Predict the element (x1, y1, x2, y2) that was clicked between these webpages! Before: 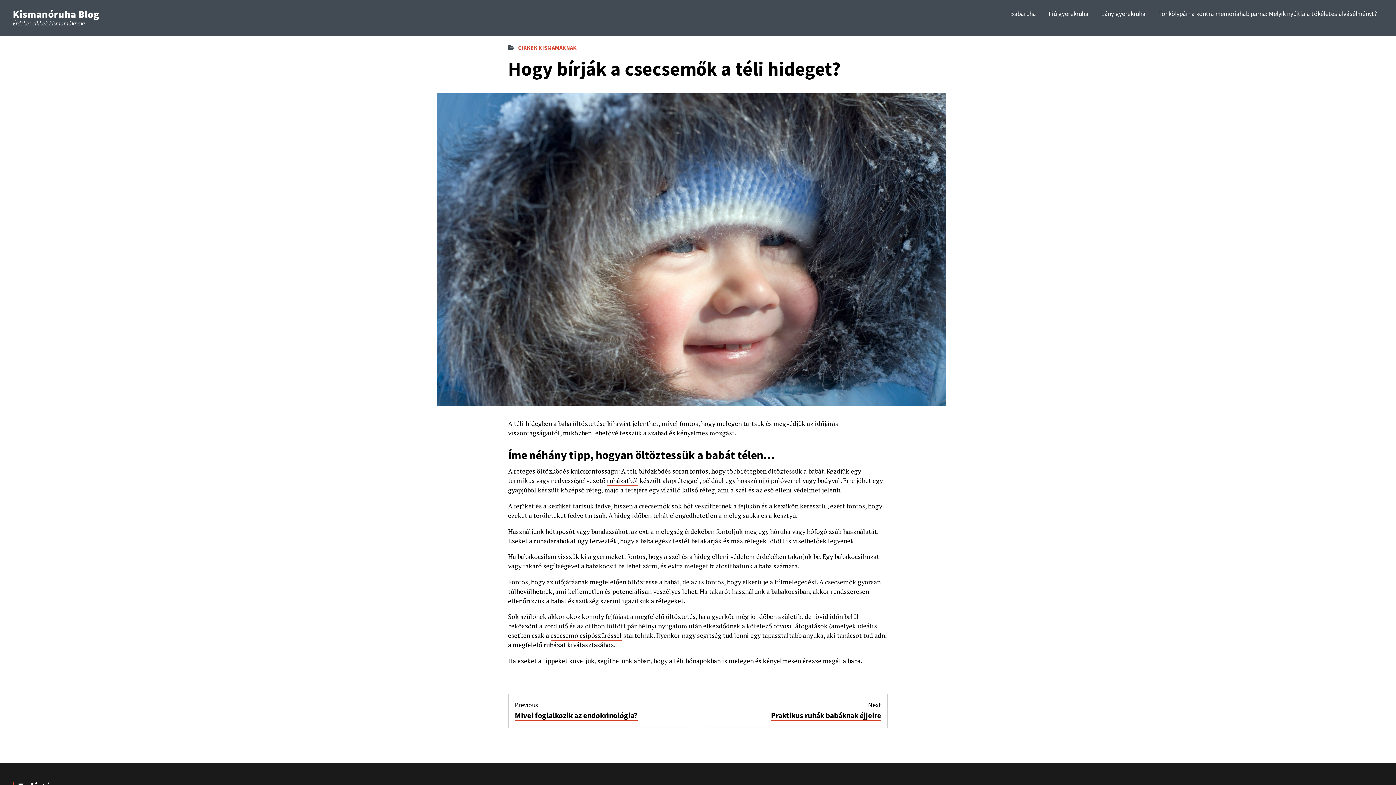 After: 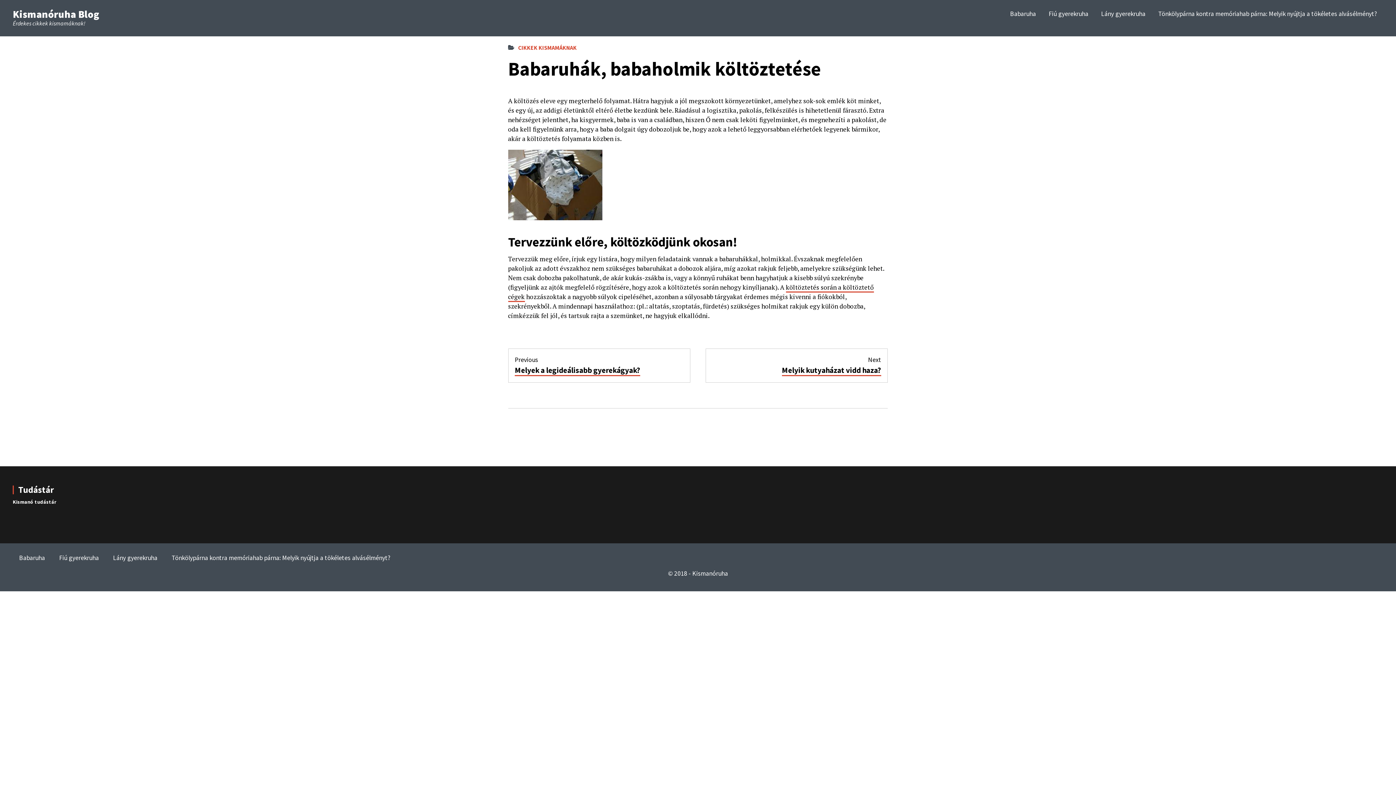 Action: bbox: (607, 476, 638, 486) label: ruházatból